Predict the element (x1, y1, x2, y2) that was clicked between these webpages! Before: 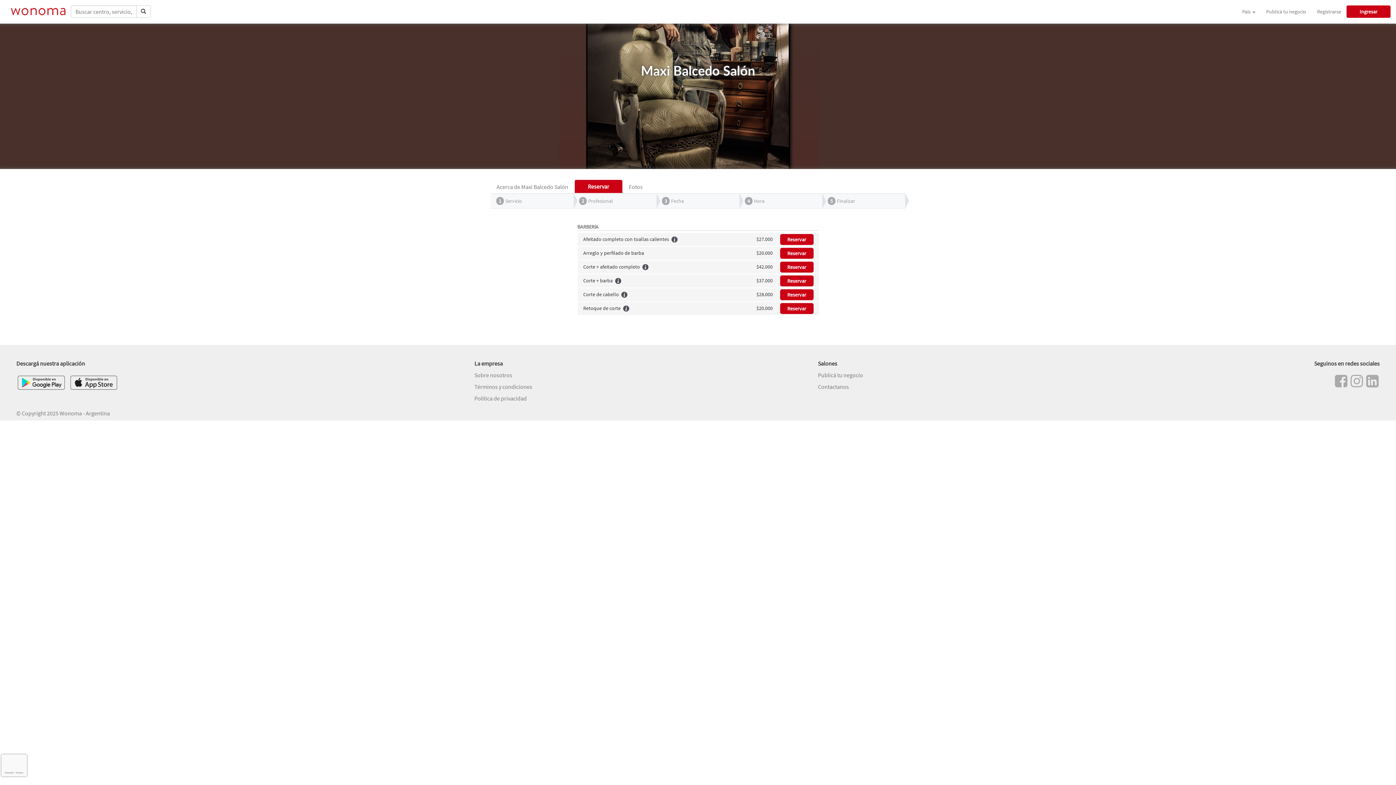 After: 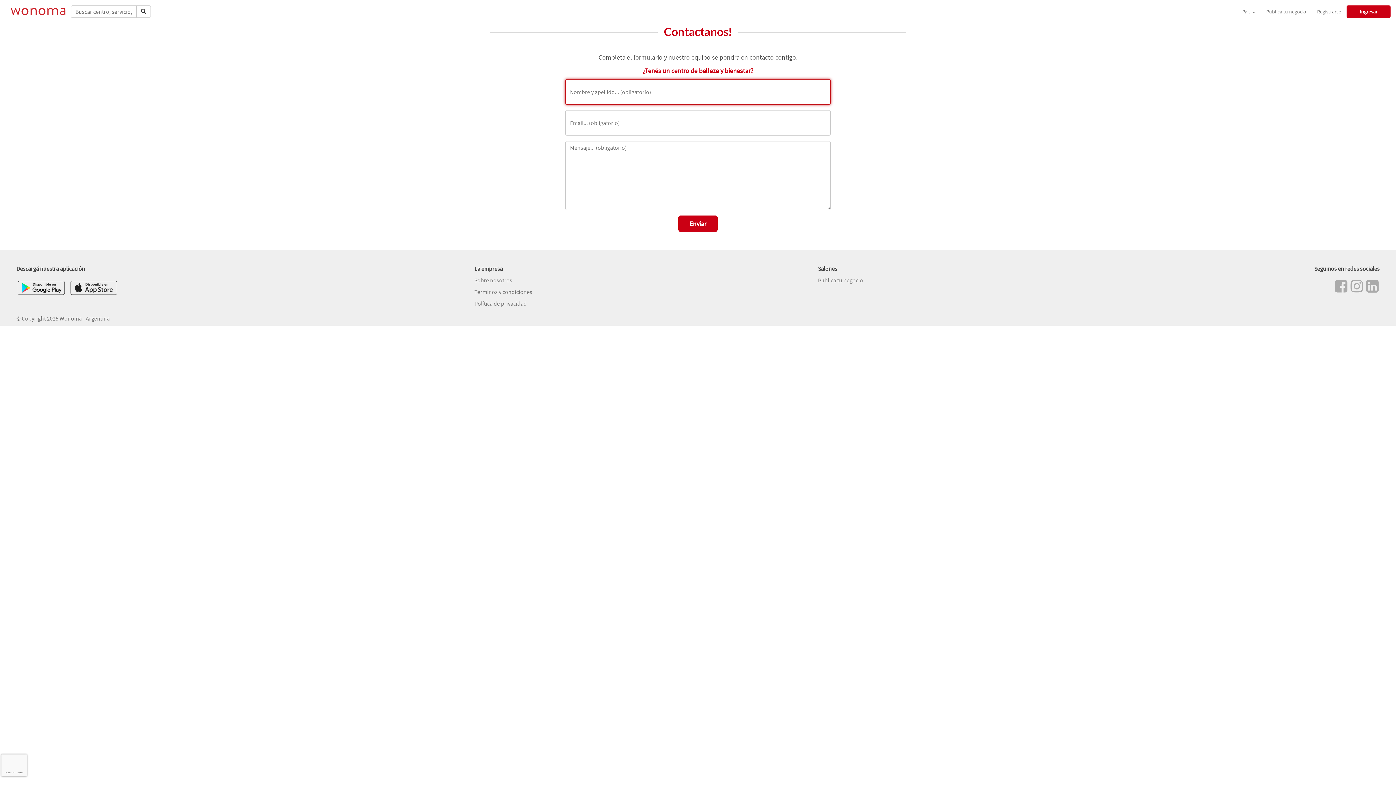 Action: label: Contactanos bbox: (818, 383, 849, 390)